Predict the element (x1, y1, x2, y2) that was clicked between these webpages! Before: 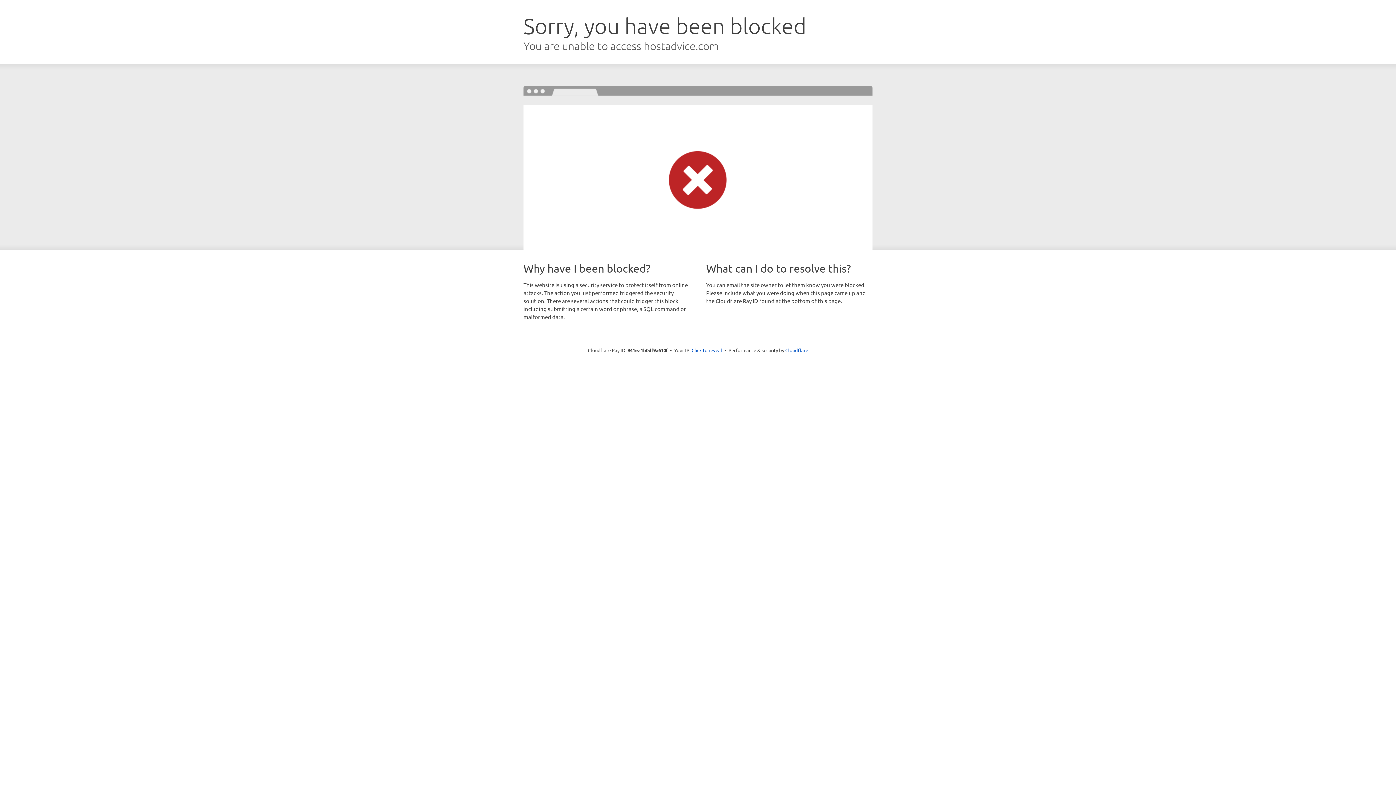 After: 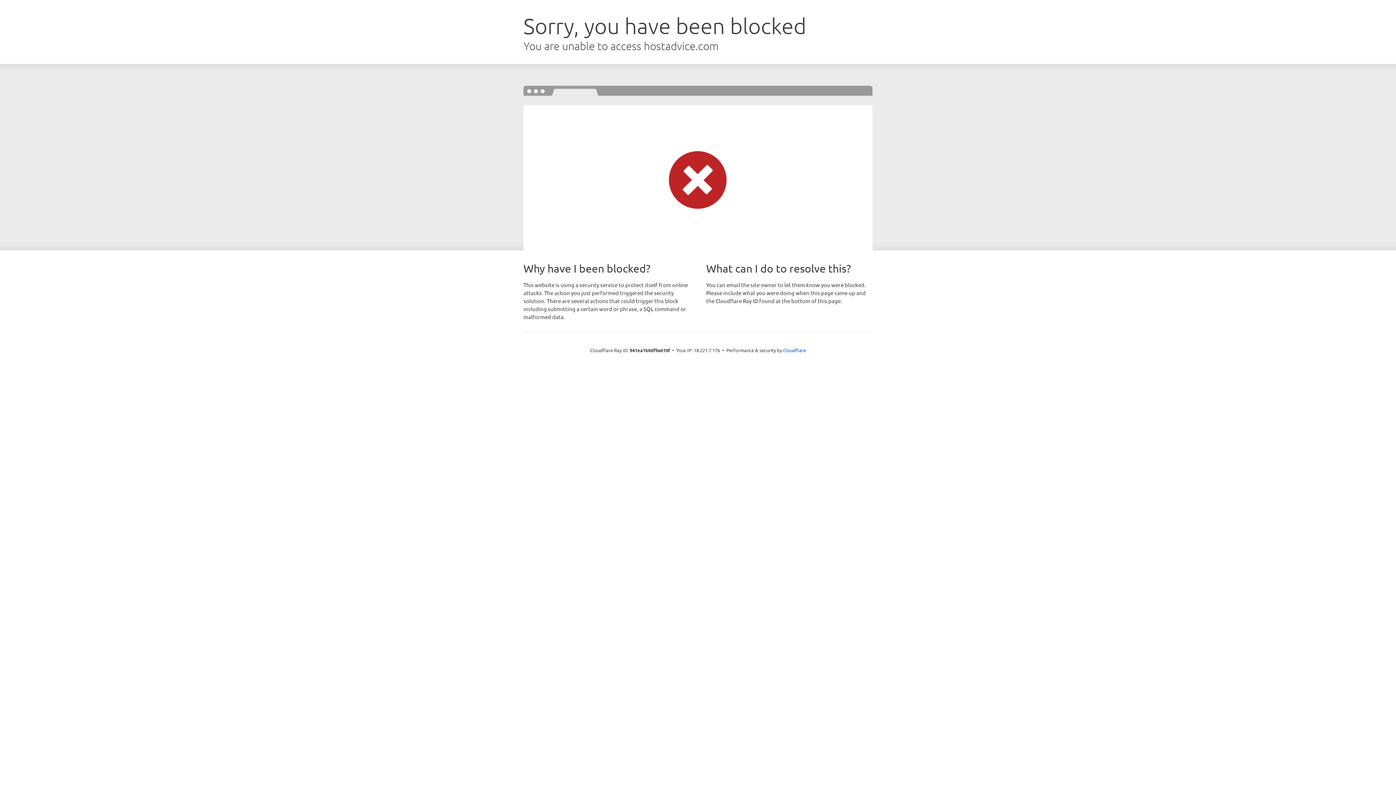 Action: bbox: (691, 346, 722, 353) label: Click to reveal